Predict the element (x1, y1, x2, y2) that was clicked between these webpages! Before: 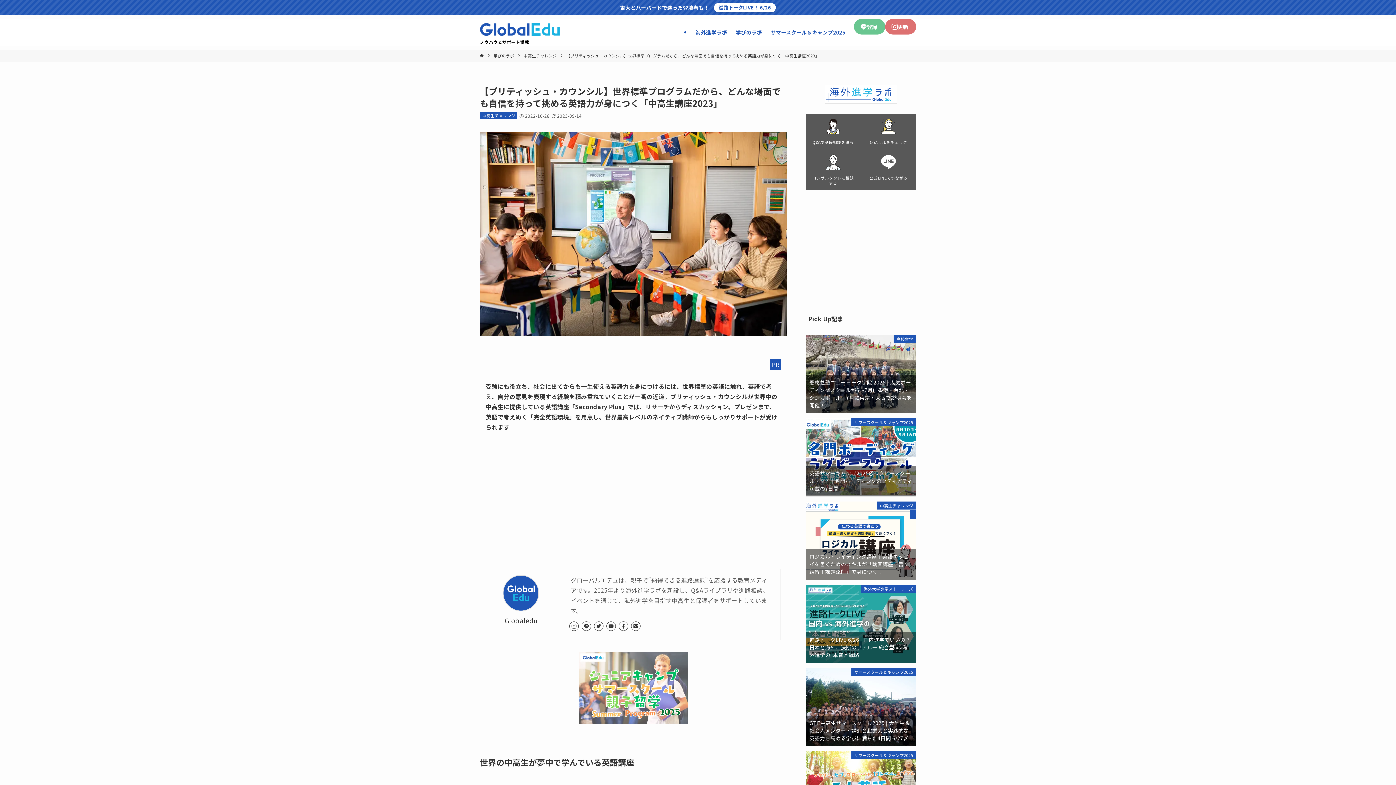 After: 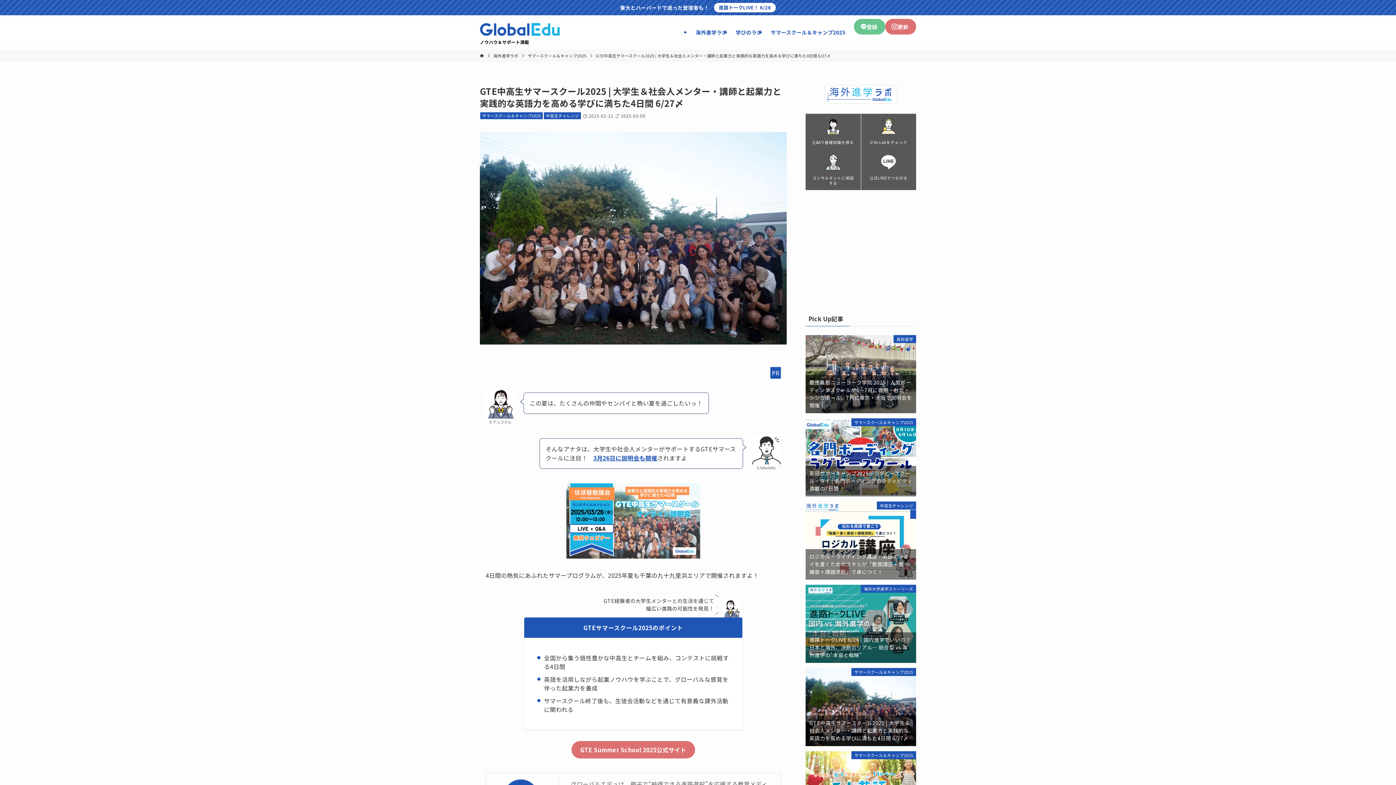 Action: label: サマースクール＆キャンプ2025
GTE中高生サマースクール2025 | 大学生＆社会人メンター・講師と起業力と実践的な英語力を高める学びに満ちた4日間 6/27〆 bbox: (805, 668, 916, 746)